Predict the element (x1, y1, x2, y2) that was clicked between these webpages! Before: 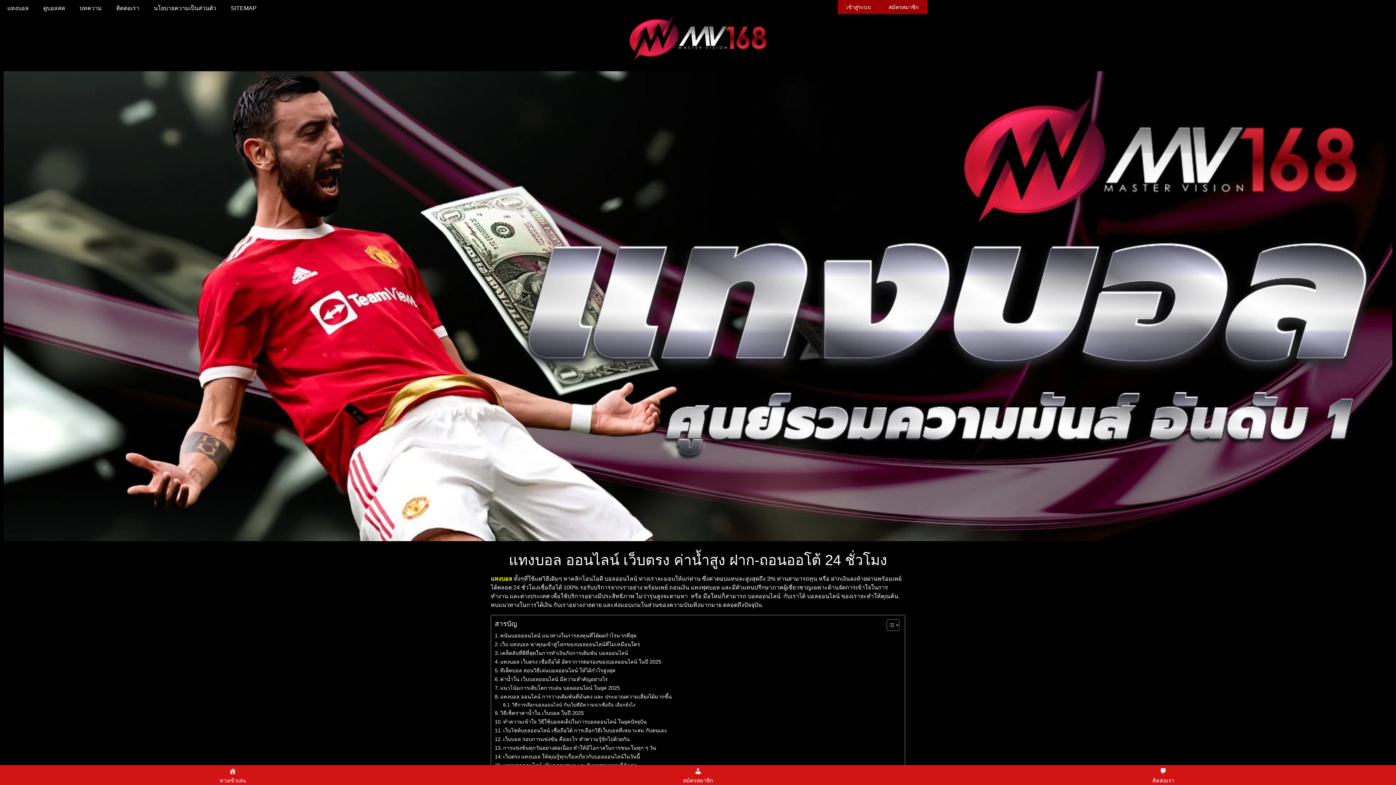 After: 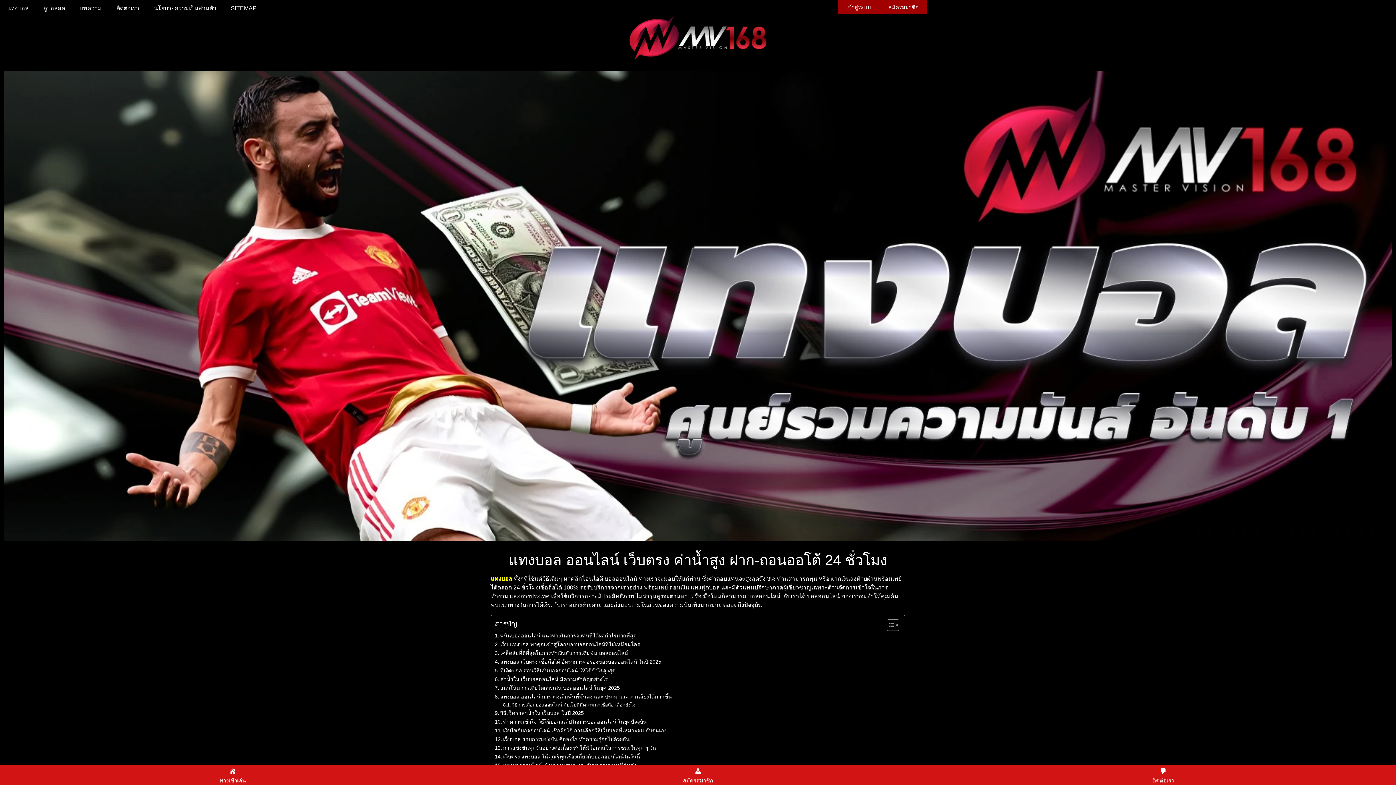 Action: label: ทำความเข้าใจ วิธีใช้บอลสเต็ปในการบอลออนไลน์ ในยุคปัจจุบัน bbox: (494, 718, 646, 726)